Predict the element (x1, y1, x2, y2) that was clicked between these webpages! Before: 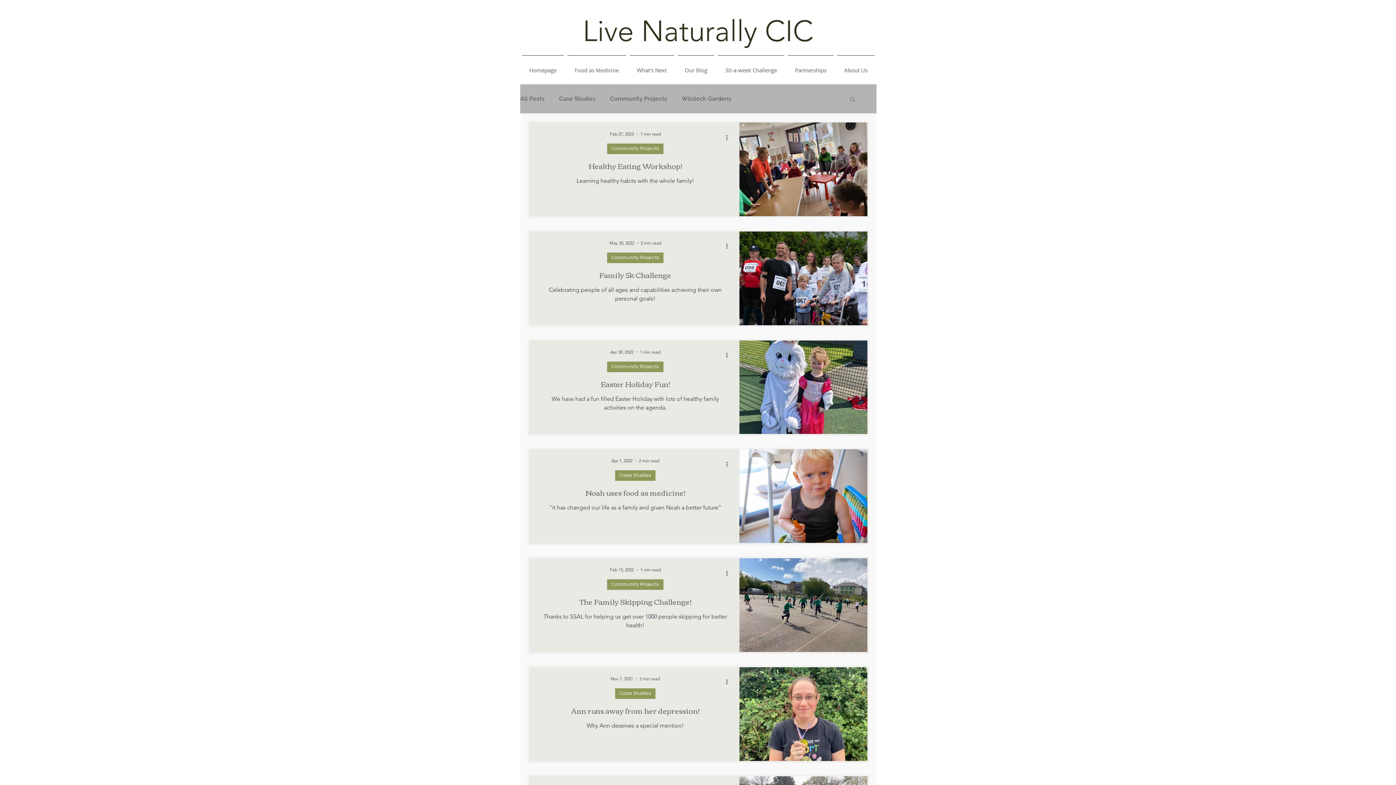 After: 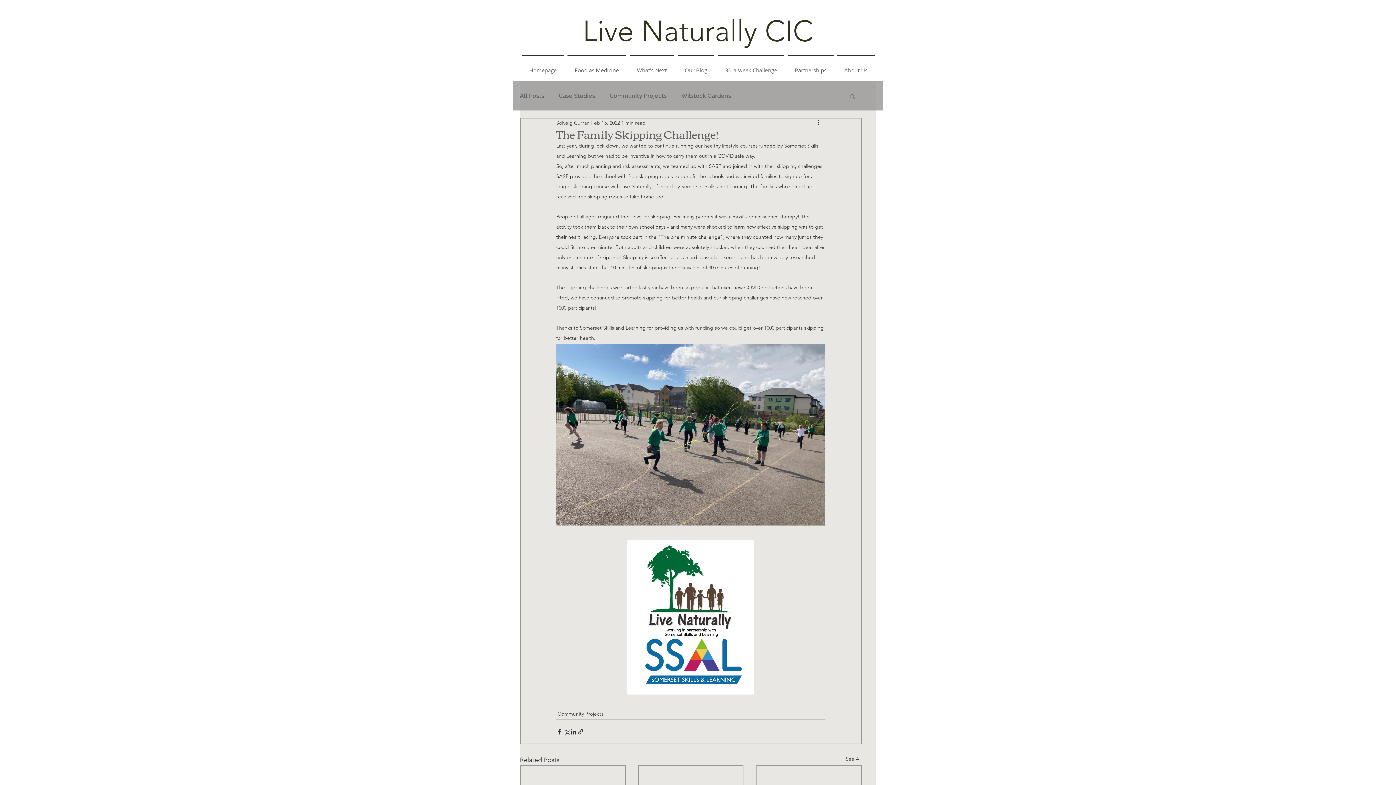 Action: bbox: (540, 594, 730, 612) label: The Family Skipping Challenge!